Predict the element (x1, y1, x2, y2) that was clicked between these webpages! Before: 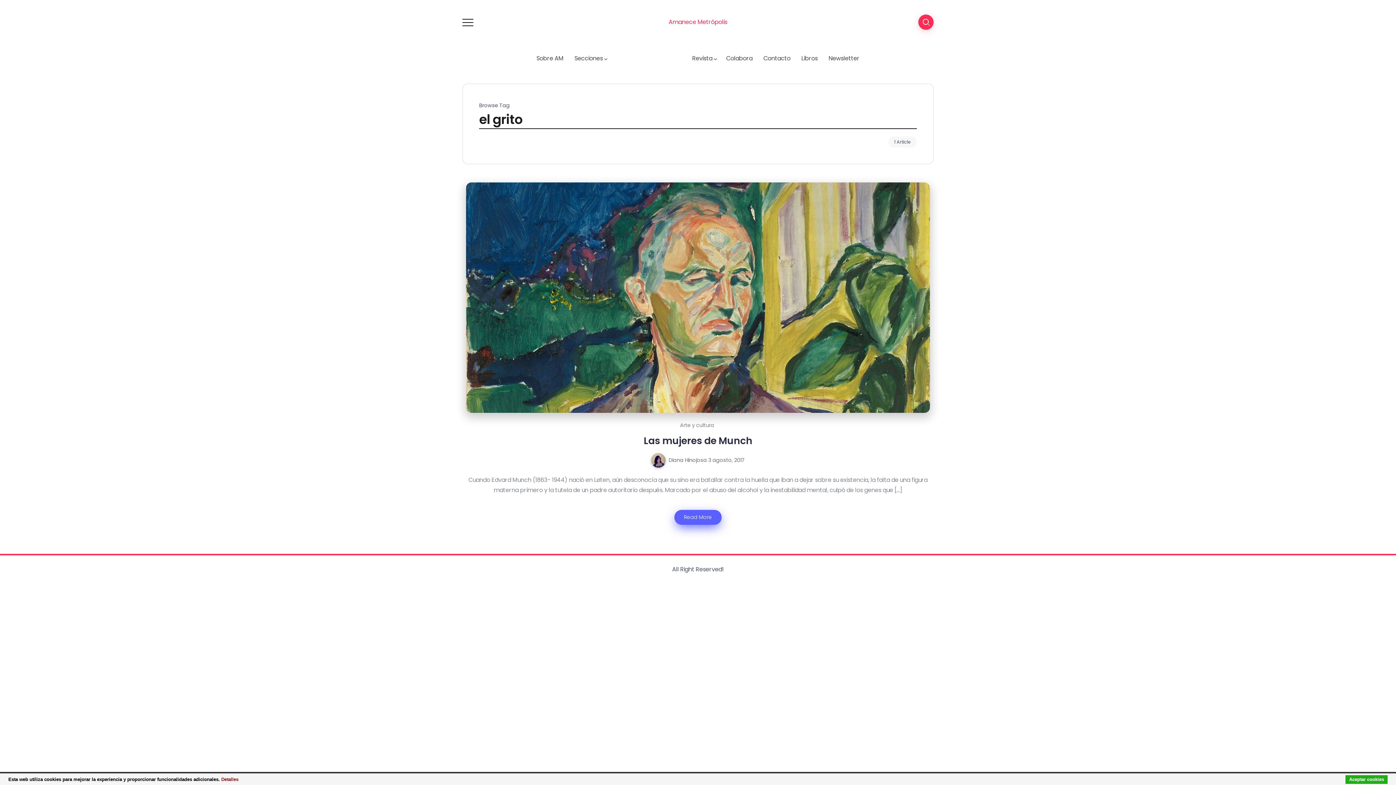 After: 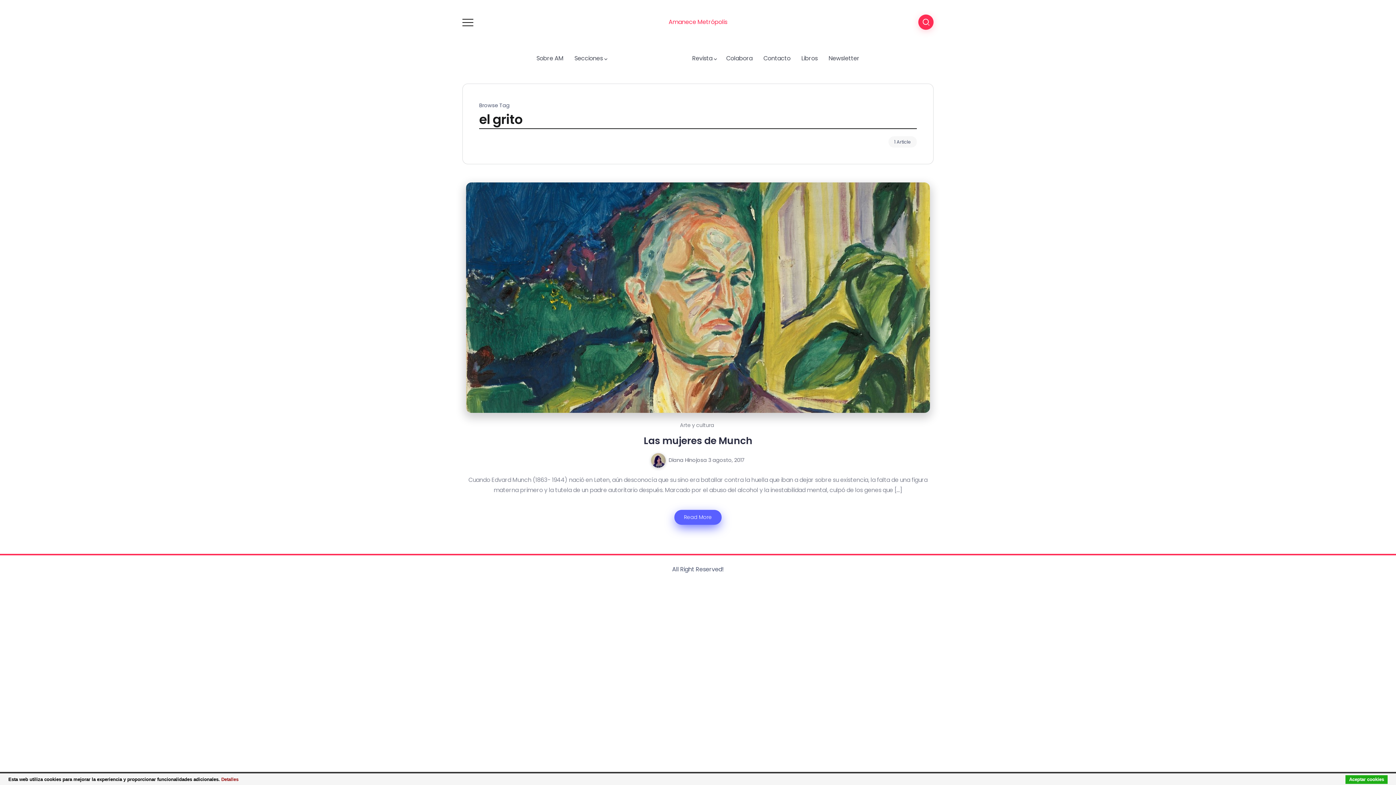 Action: bbox: (651, 456, 667, 463) label:  